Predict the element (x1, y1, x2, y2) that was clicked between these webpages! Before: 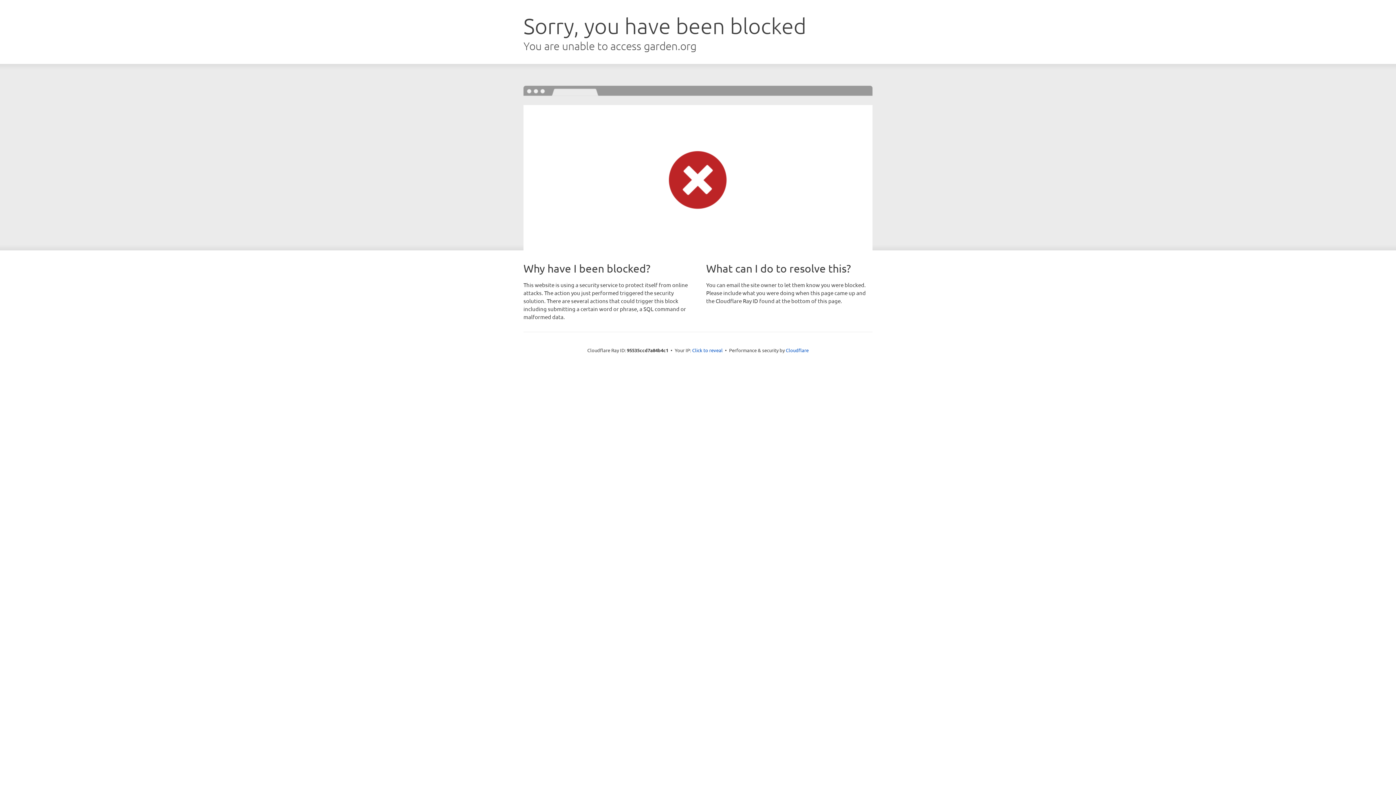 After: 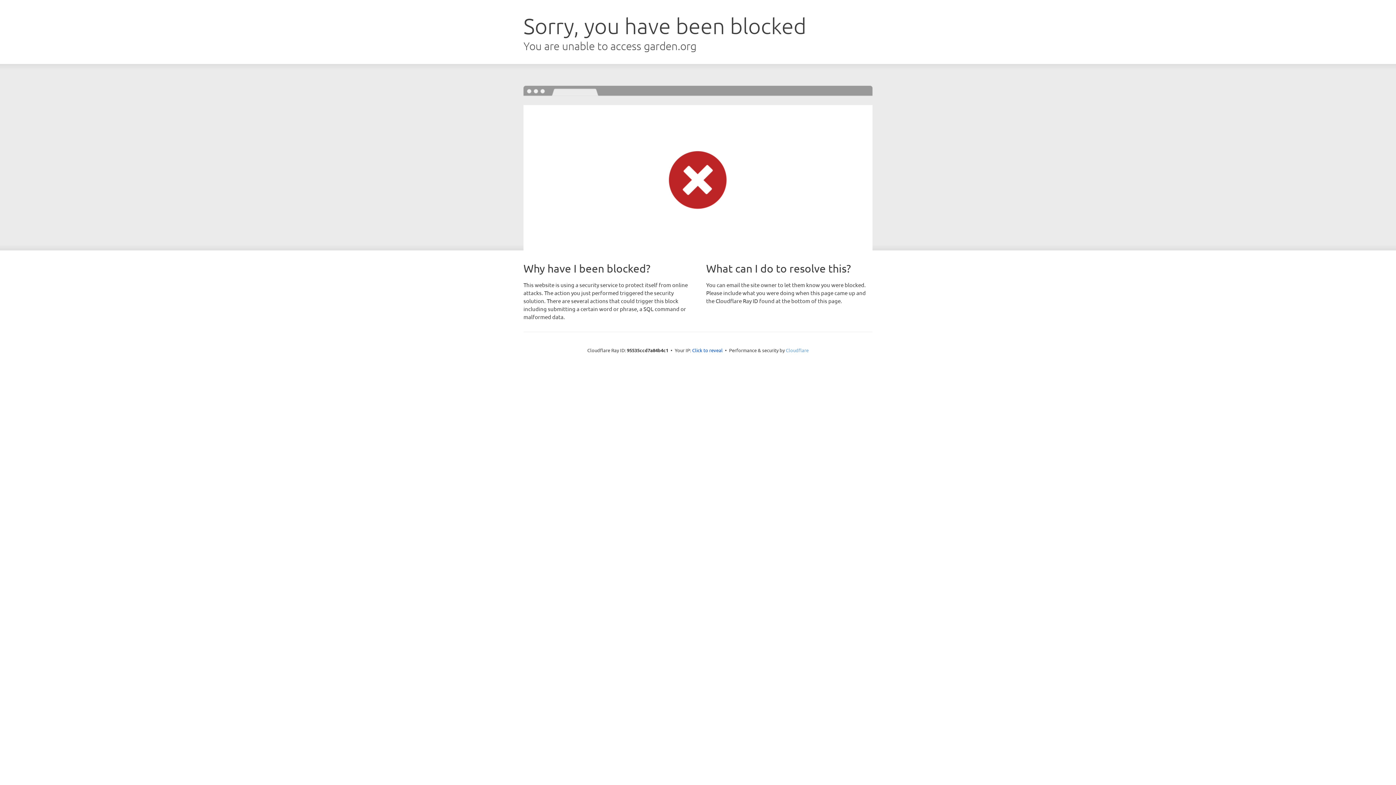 Action: bbox: (786, 347, 808, 353) label: Cloudflare